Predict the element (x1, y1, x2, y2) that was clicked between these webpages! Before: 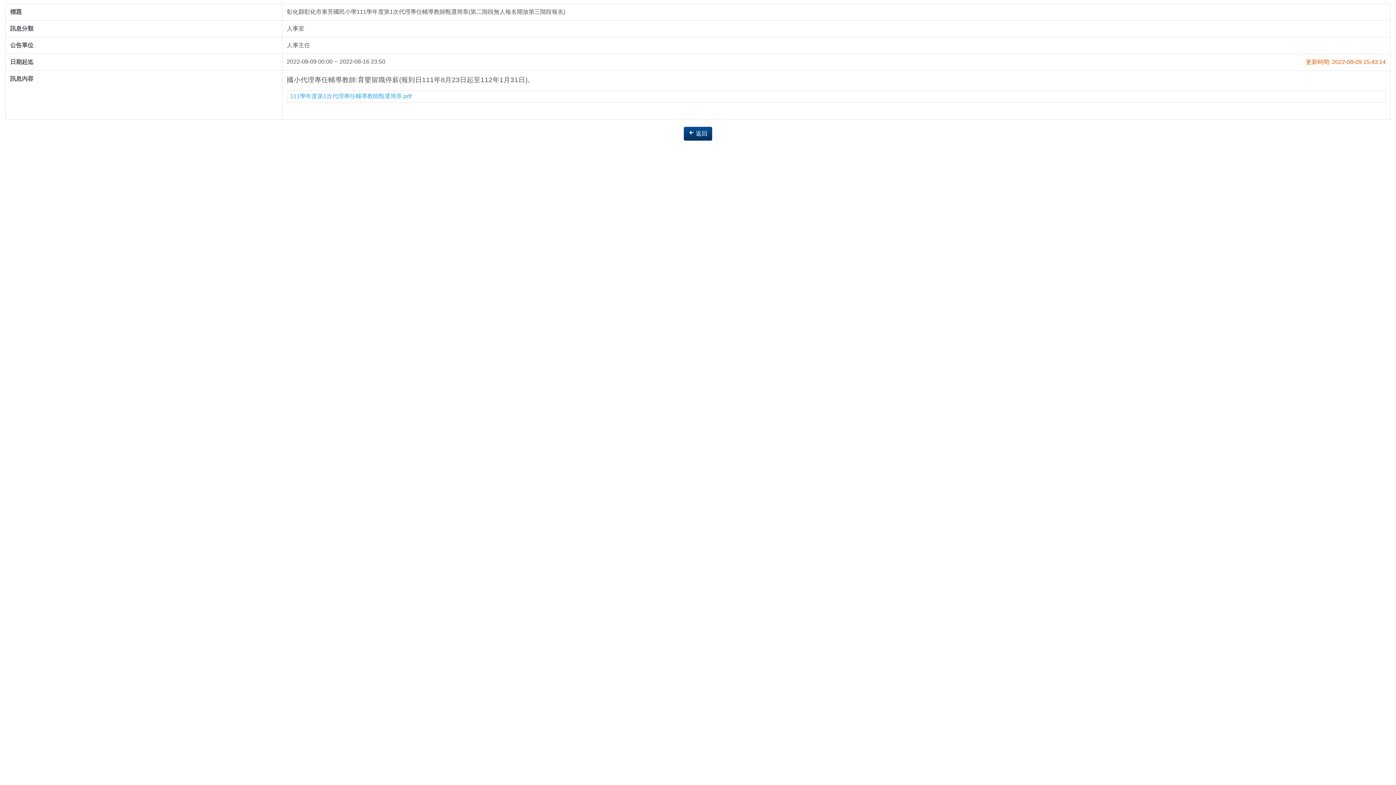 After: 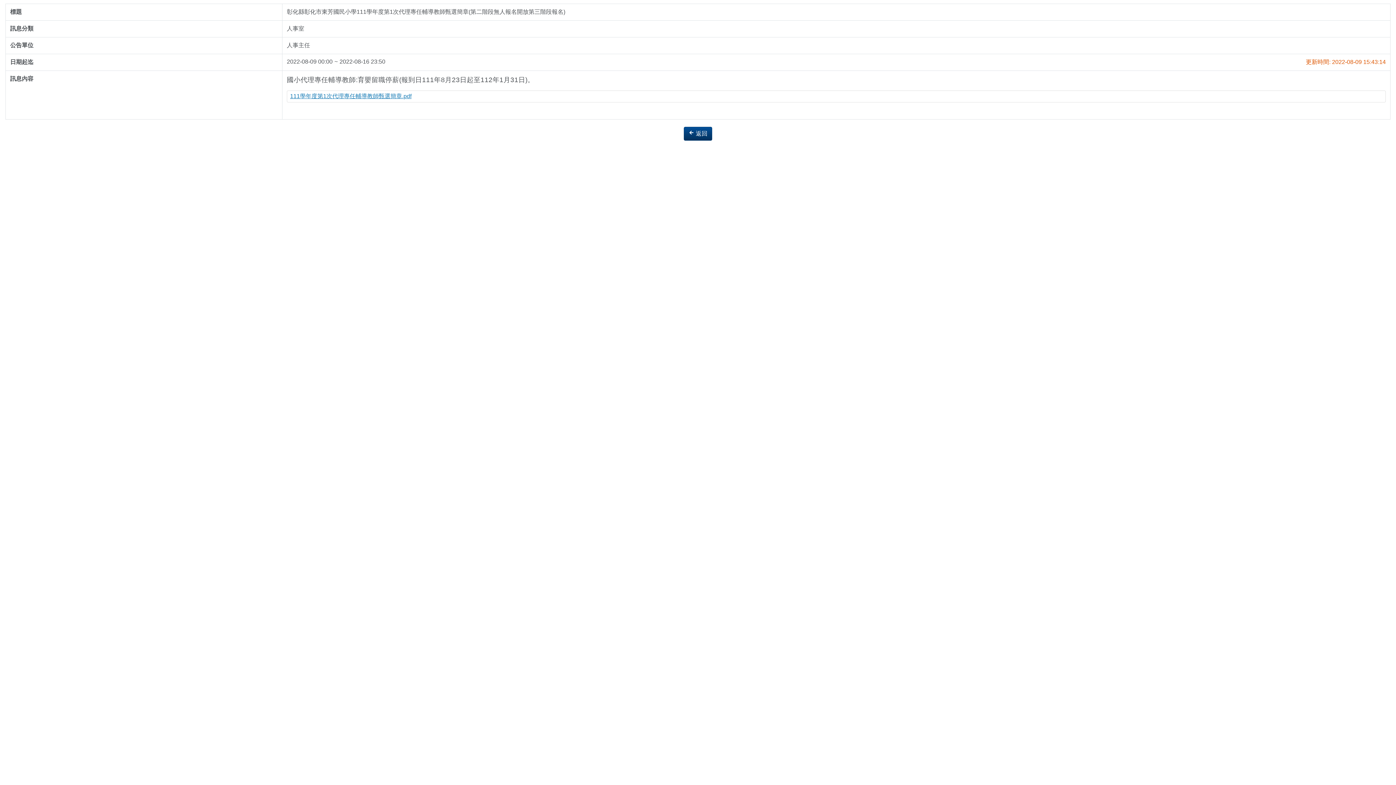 Action: label: 111學年度第1次代理專任輔導教師甄選簡章.pdf bbox: (290, 93, 411, 99)